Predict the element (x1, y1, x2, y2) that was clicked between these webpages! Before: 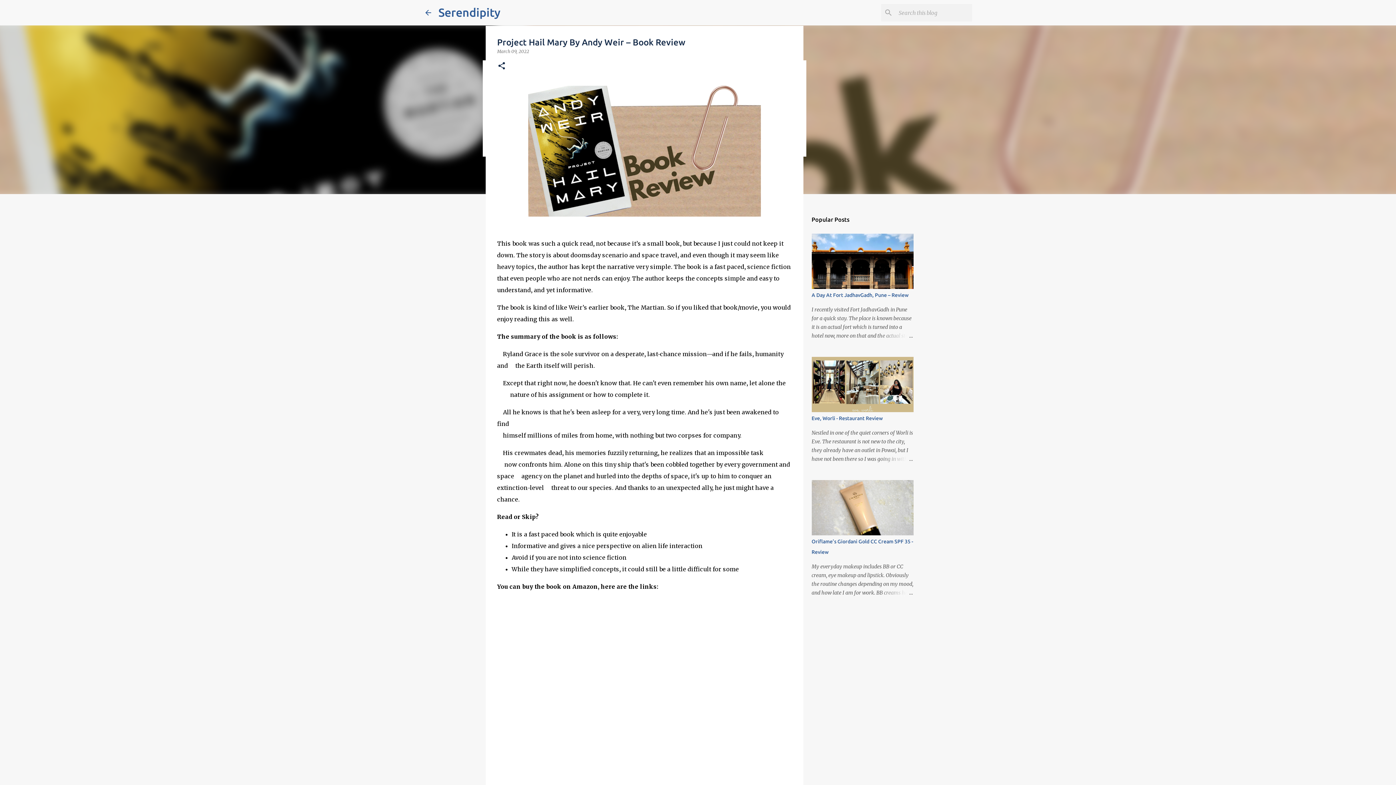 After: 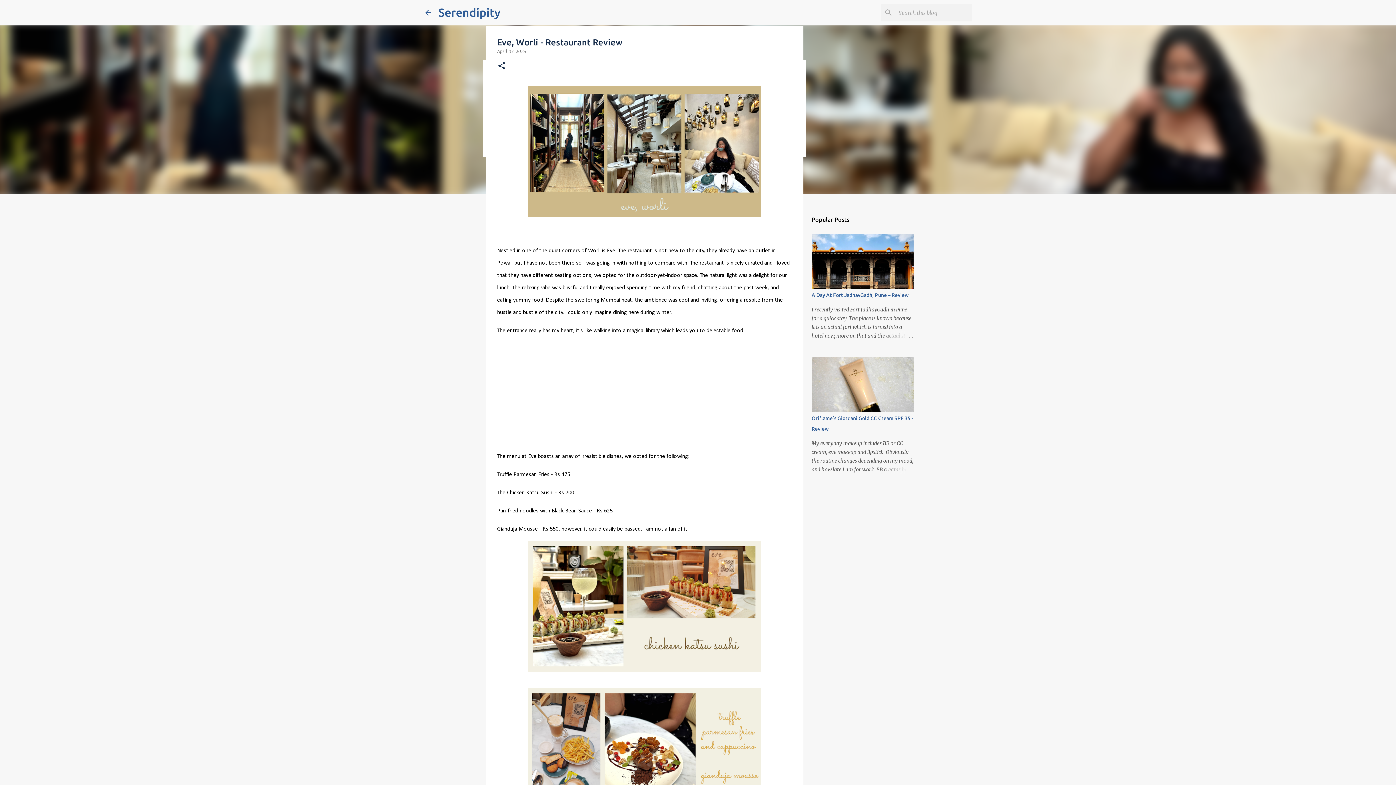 Action: bbox: (878, 454, 913, 463)